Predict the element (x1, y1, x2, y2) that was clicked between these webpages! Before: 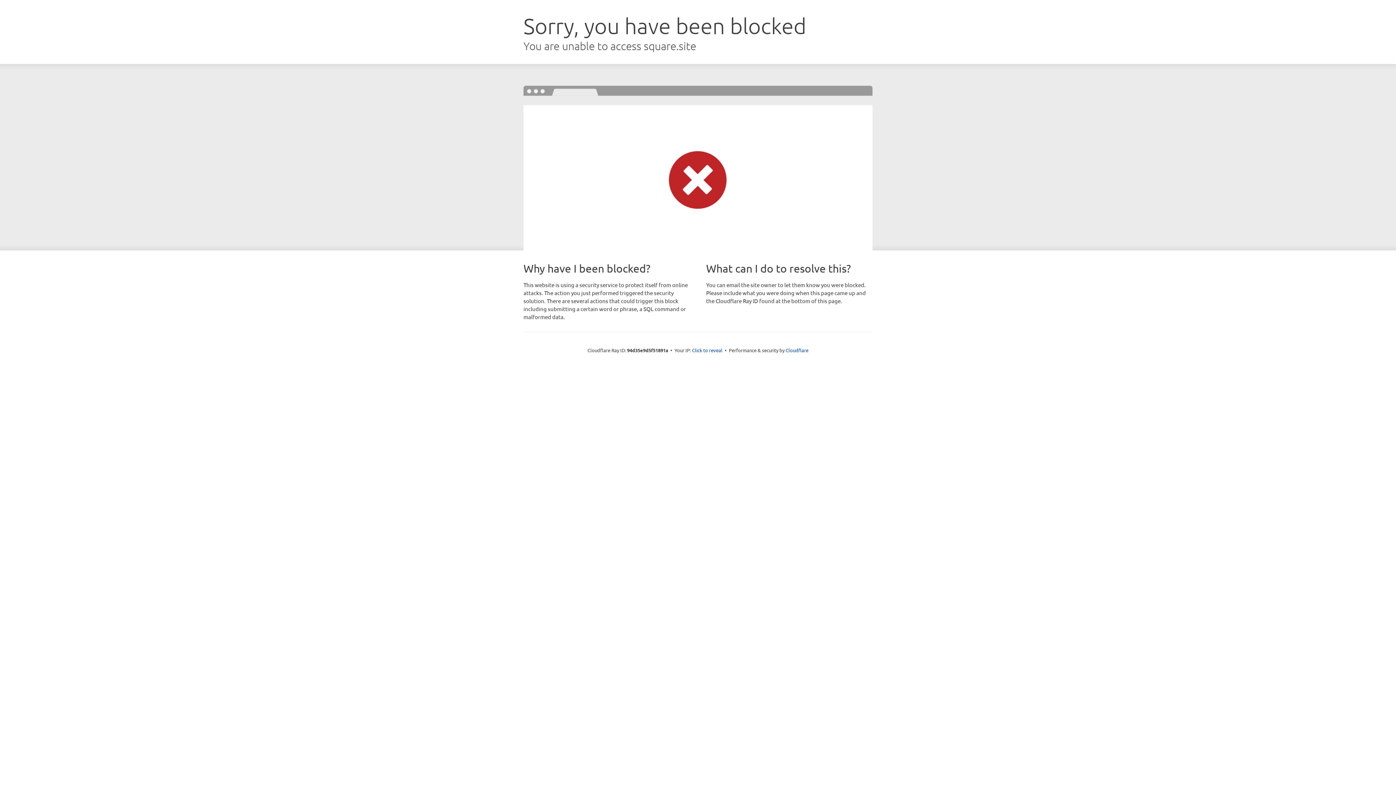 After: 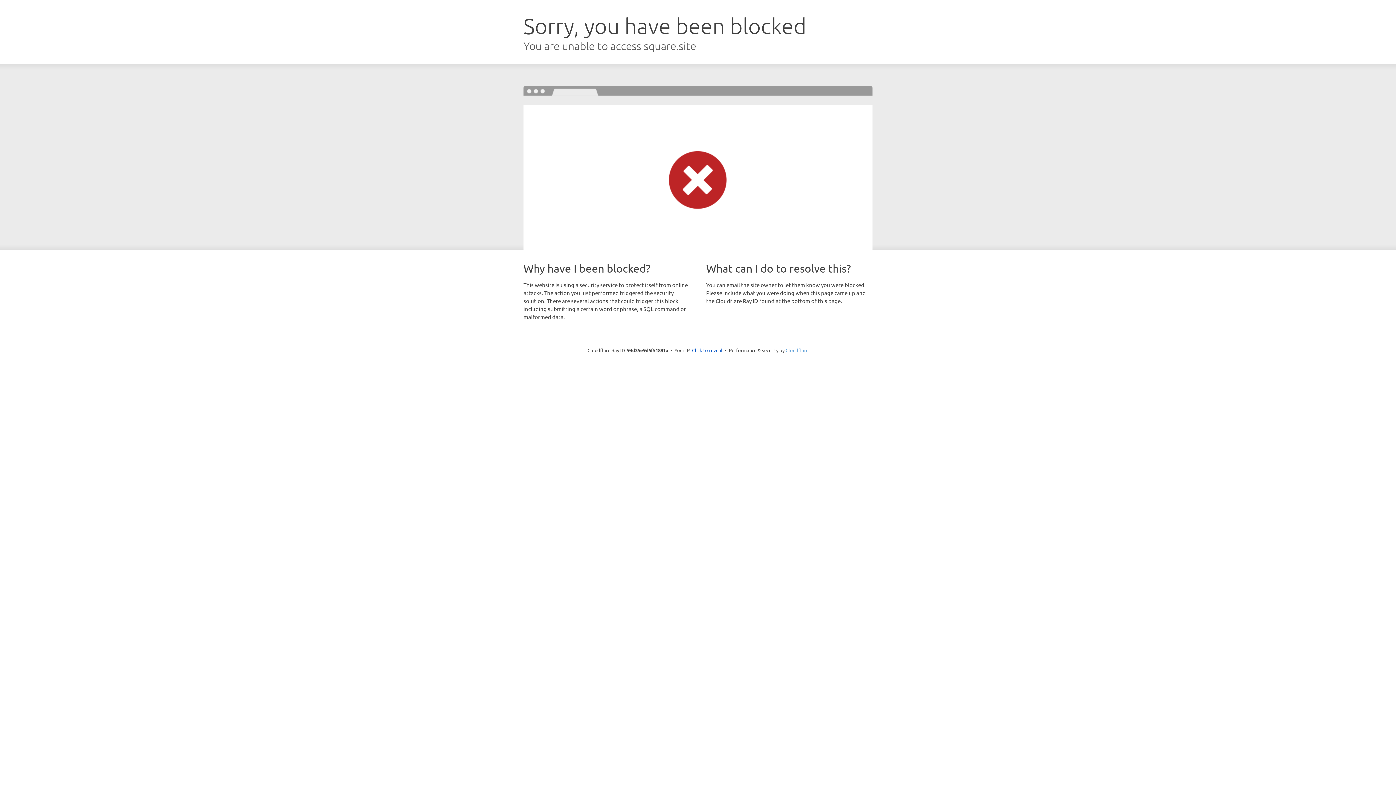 Action: bbox: (785, 347, 808, 353) label: Cloudflare